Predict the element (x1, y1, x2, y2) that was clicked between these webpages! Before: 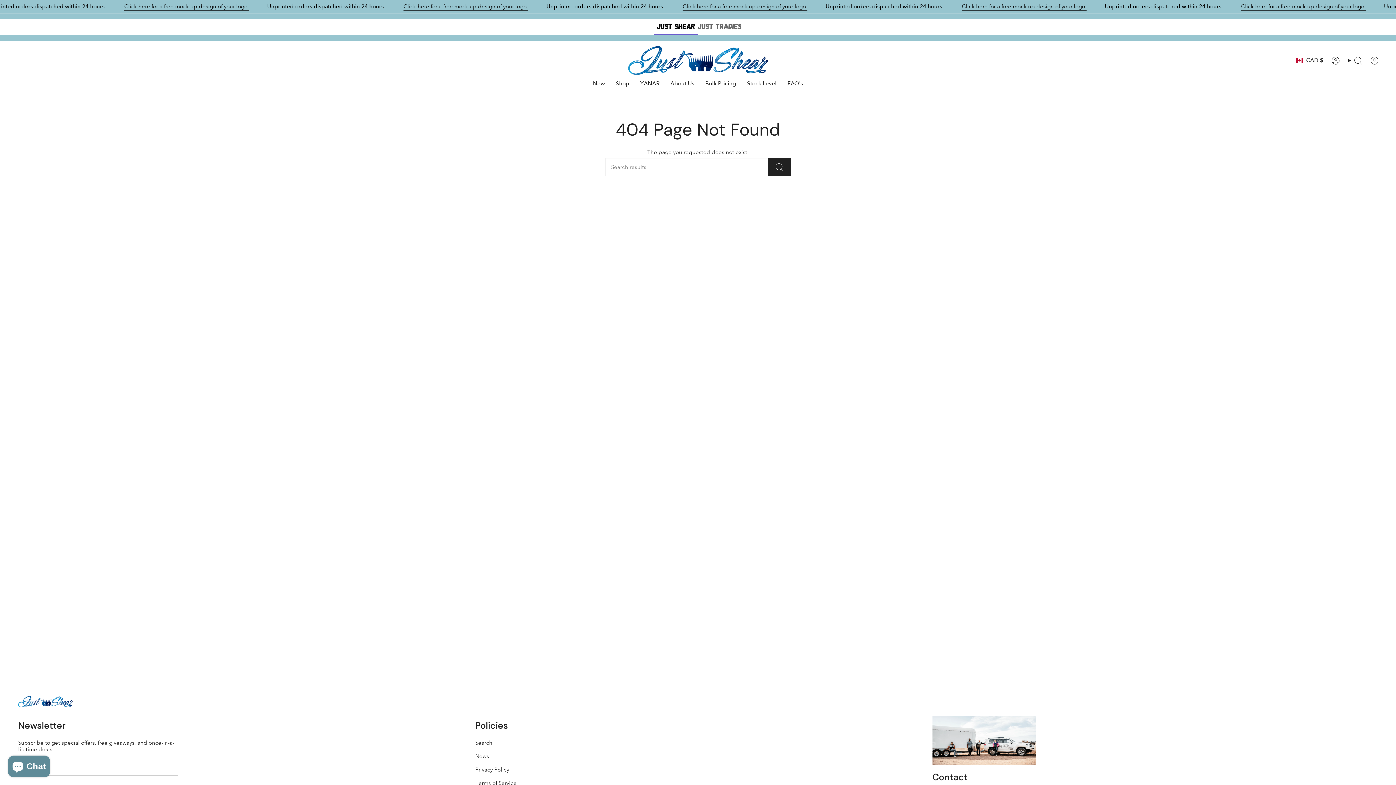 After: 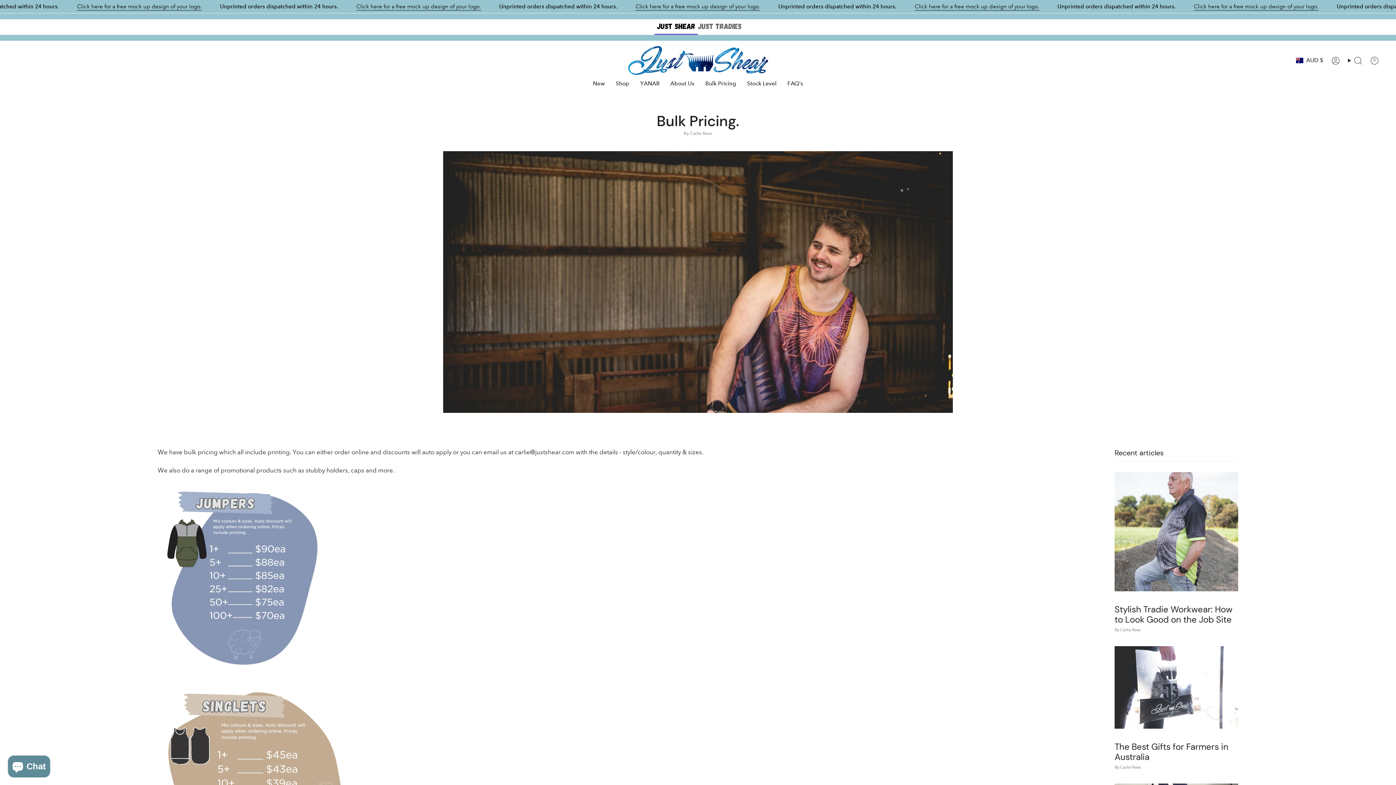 Action: bbox: (700, 74, 741, 92) label: Bulk Pricing